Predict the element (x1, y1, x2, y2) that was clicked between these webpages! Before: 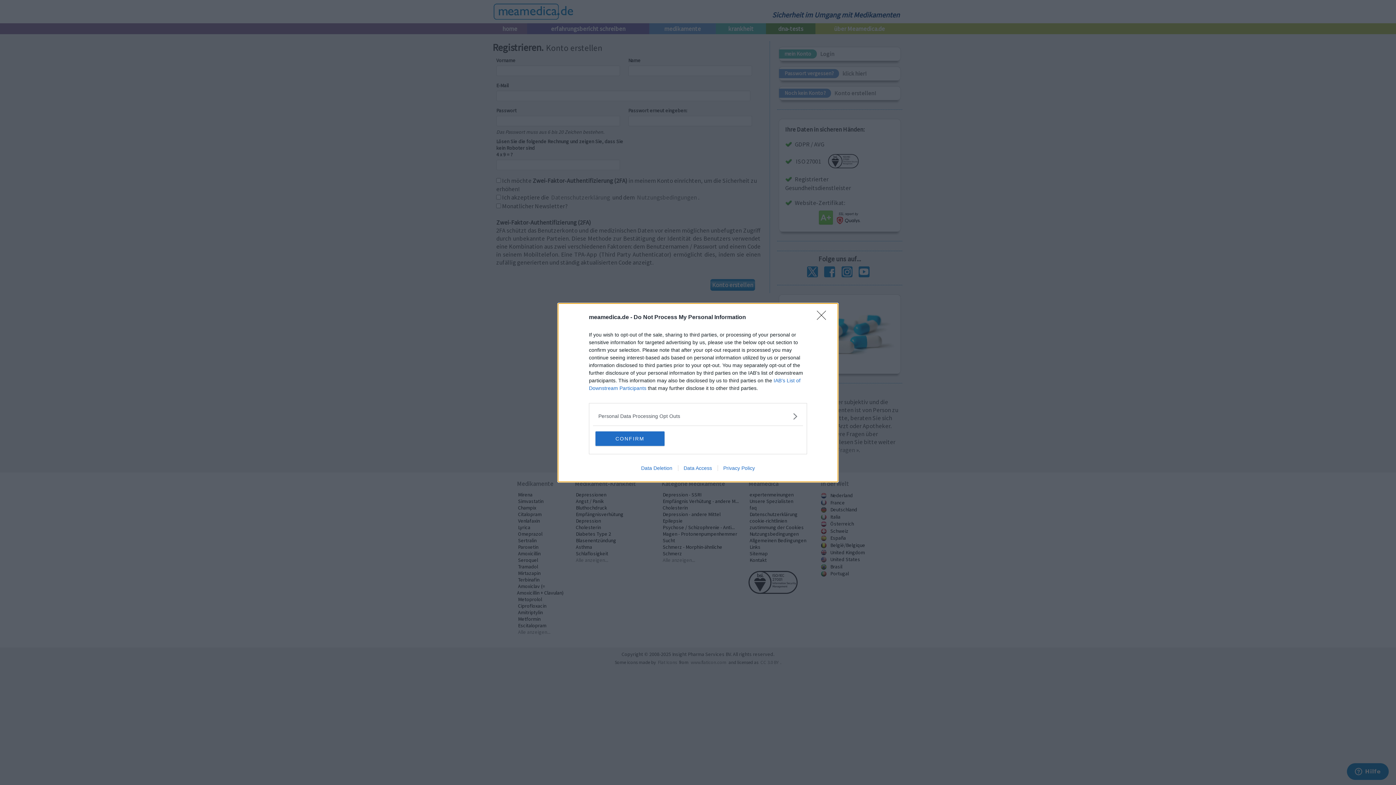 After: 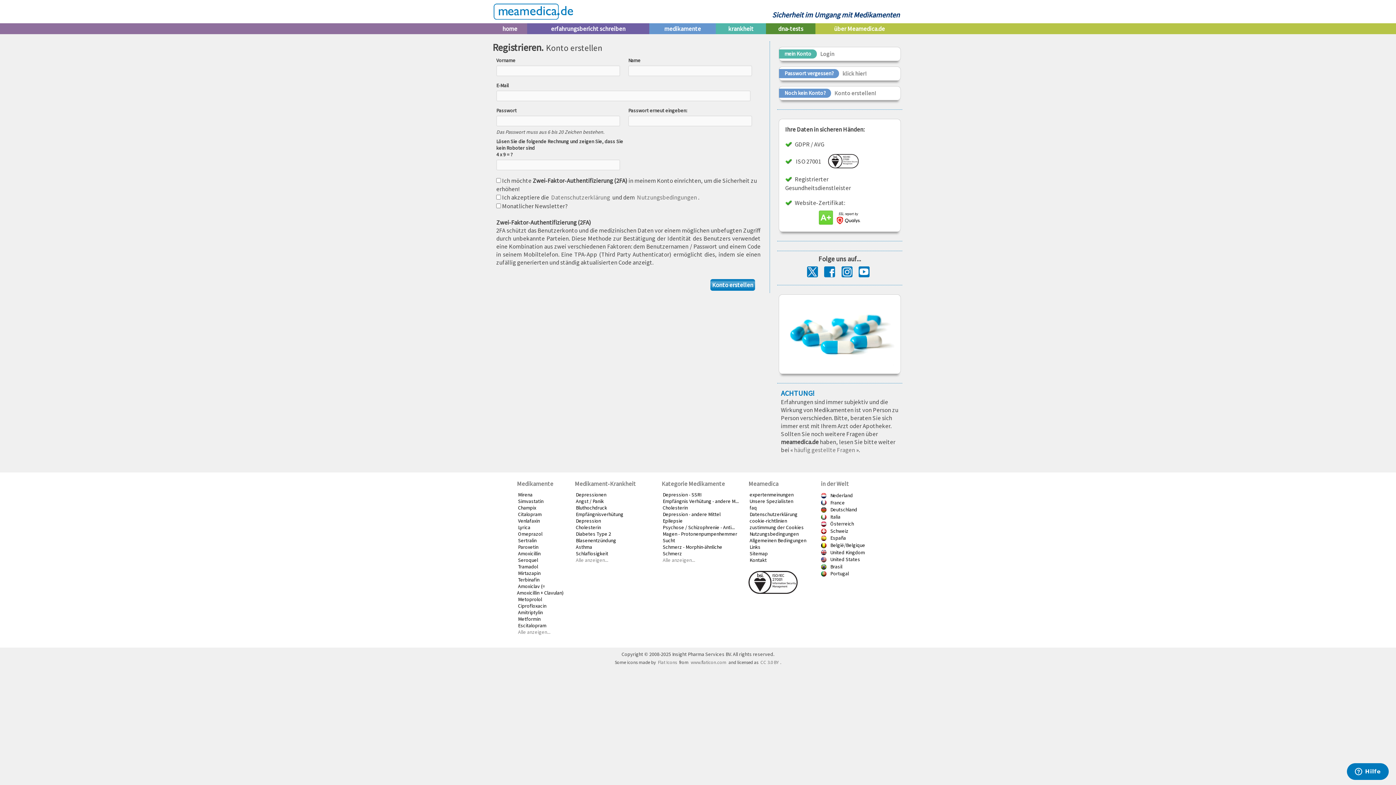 Action: bbox: (595, 431, 664, 446) label: CONFIRM